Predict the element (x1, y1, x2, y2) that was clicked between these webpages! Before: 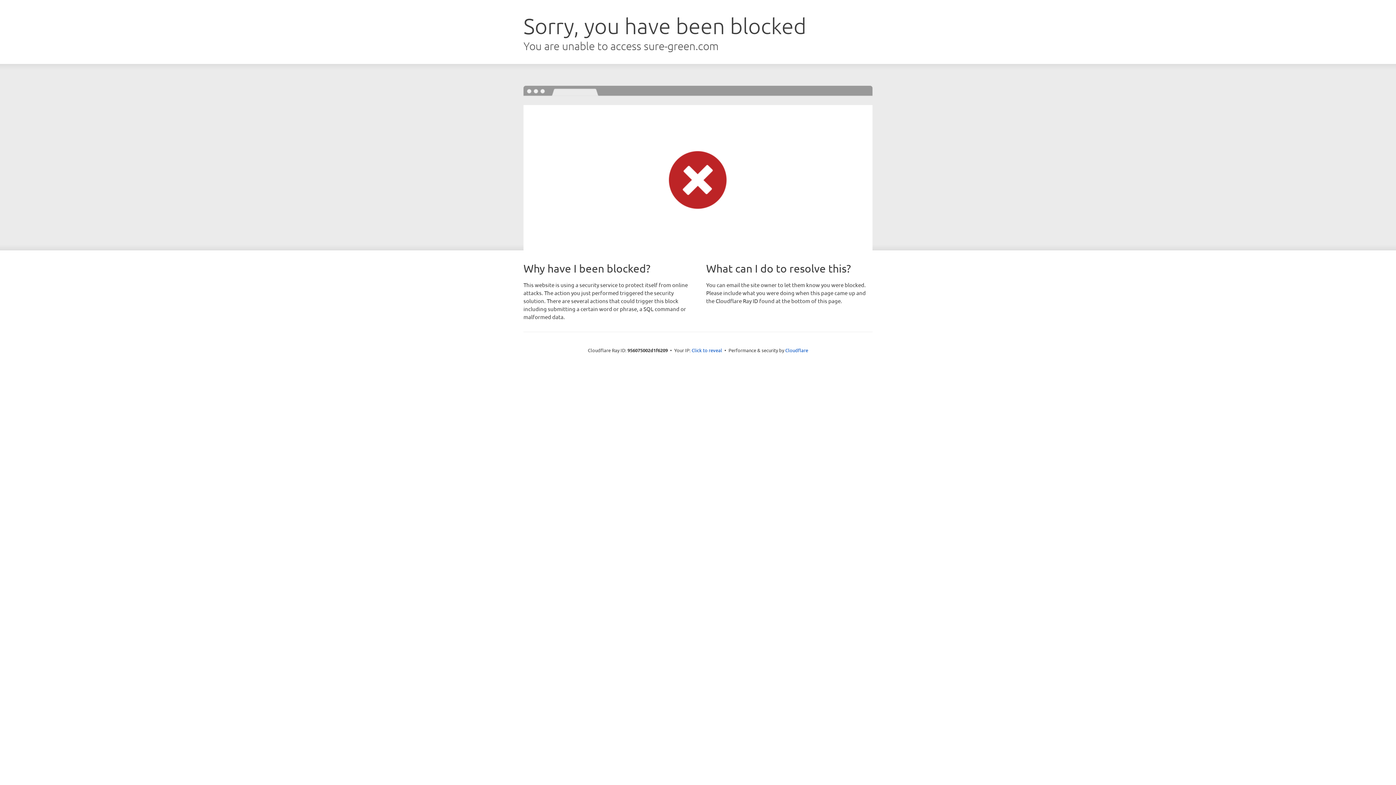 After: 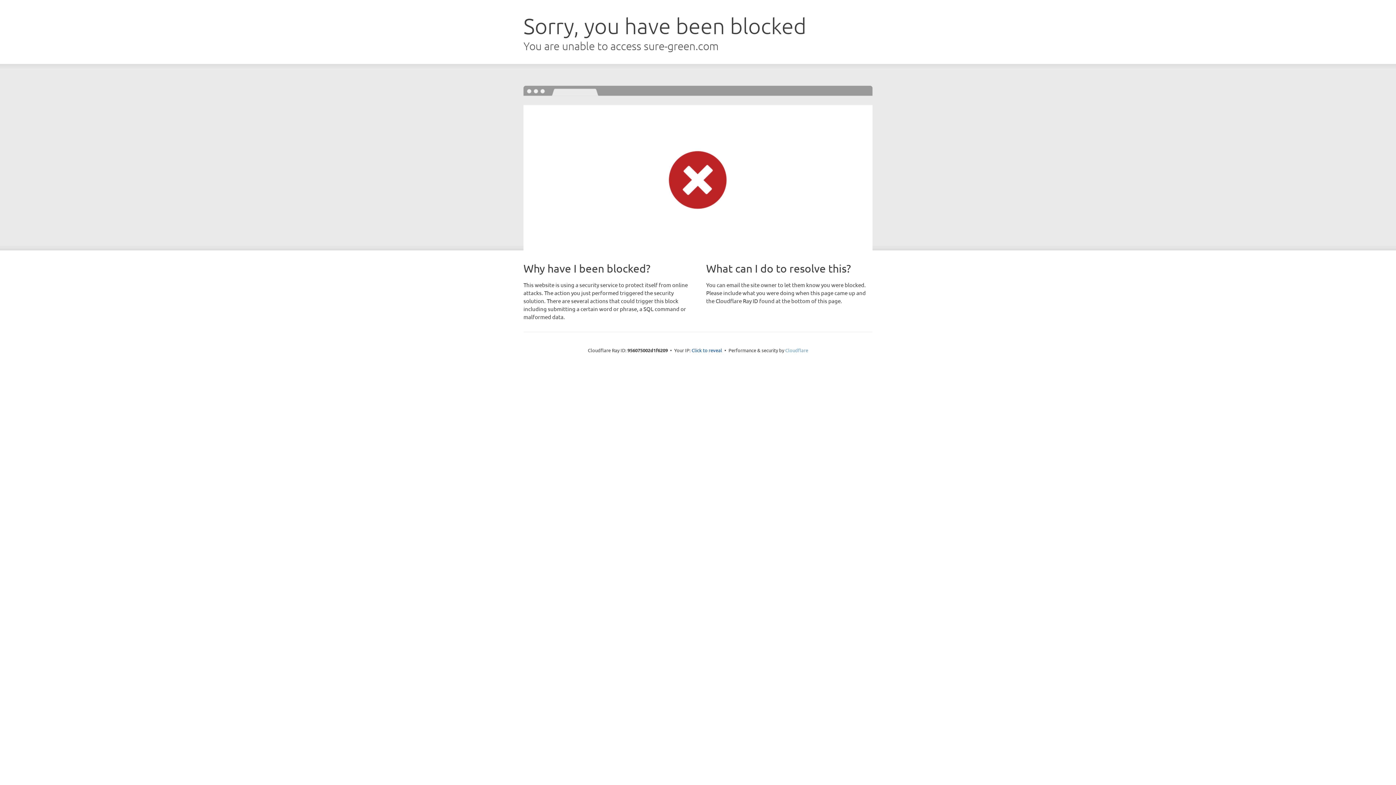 Action: bbox: (785, 347, 808, 353) label: Cloudflare